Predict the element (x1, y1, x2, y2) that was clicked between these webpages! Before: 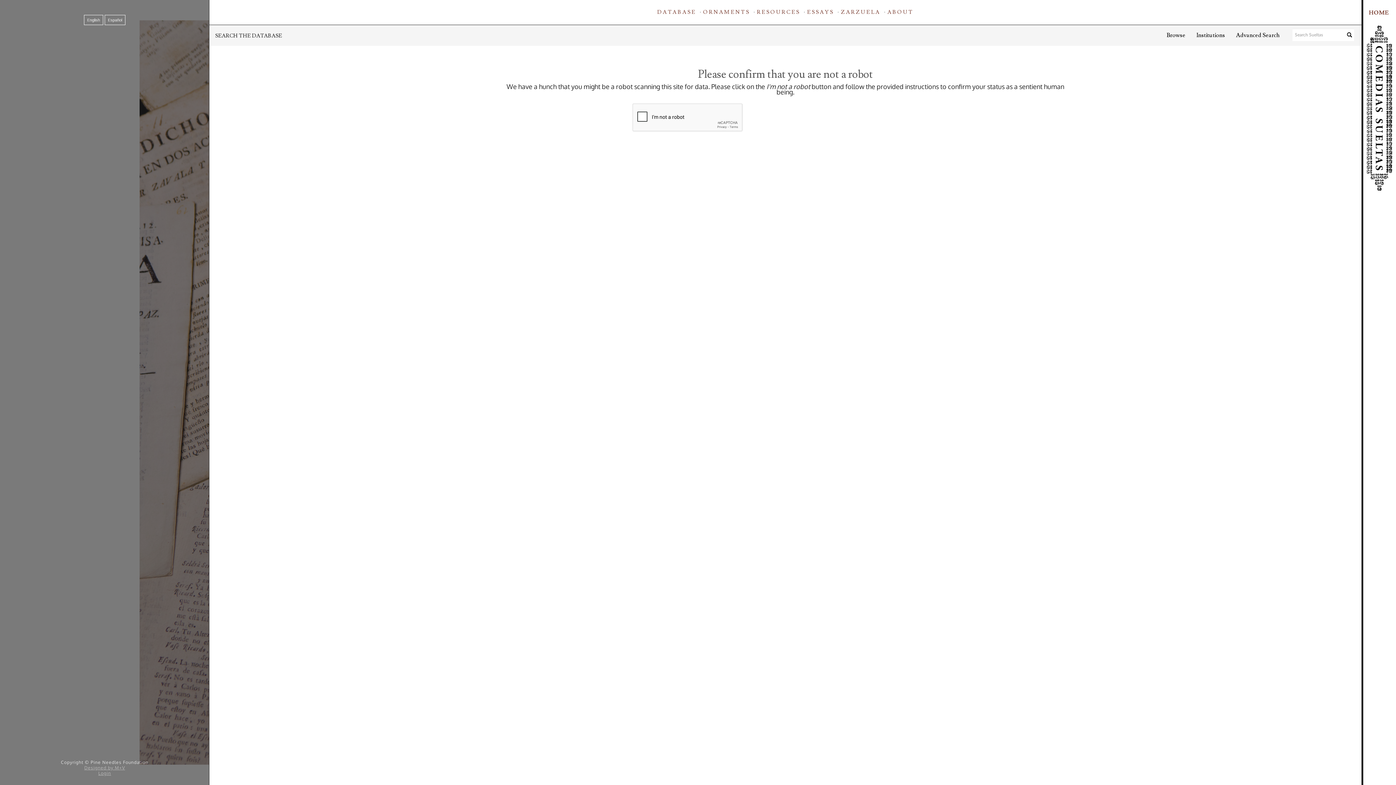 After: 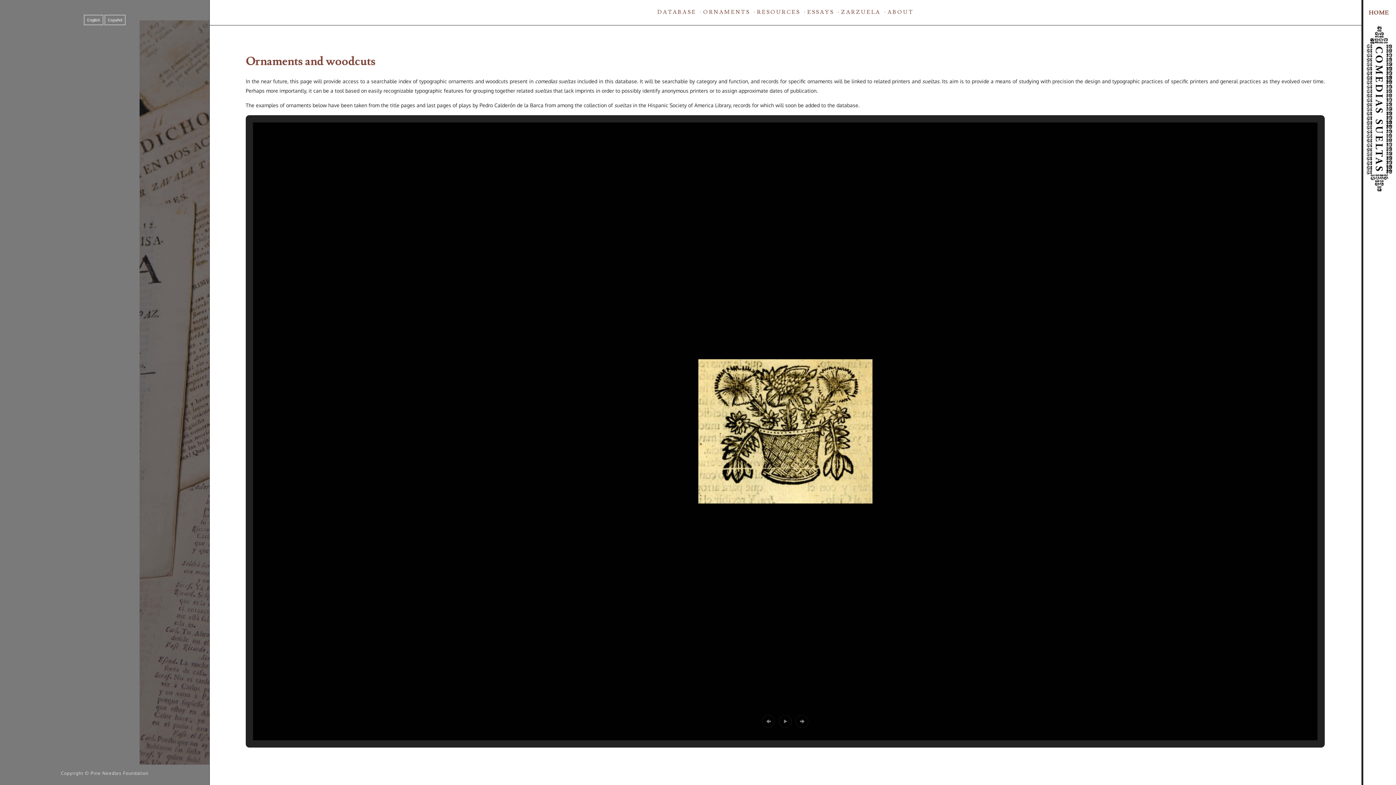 Action: label: ORNAMENTS bbox: (703, 8, 750, 15)